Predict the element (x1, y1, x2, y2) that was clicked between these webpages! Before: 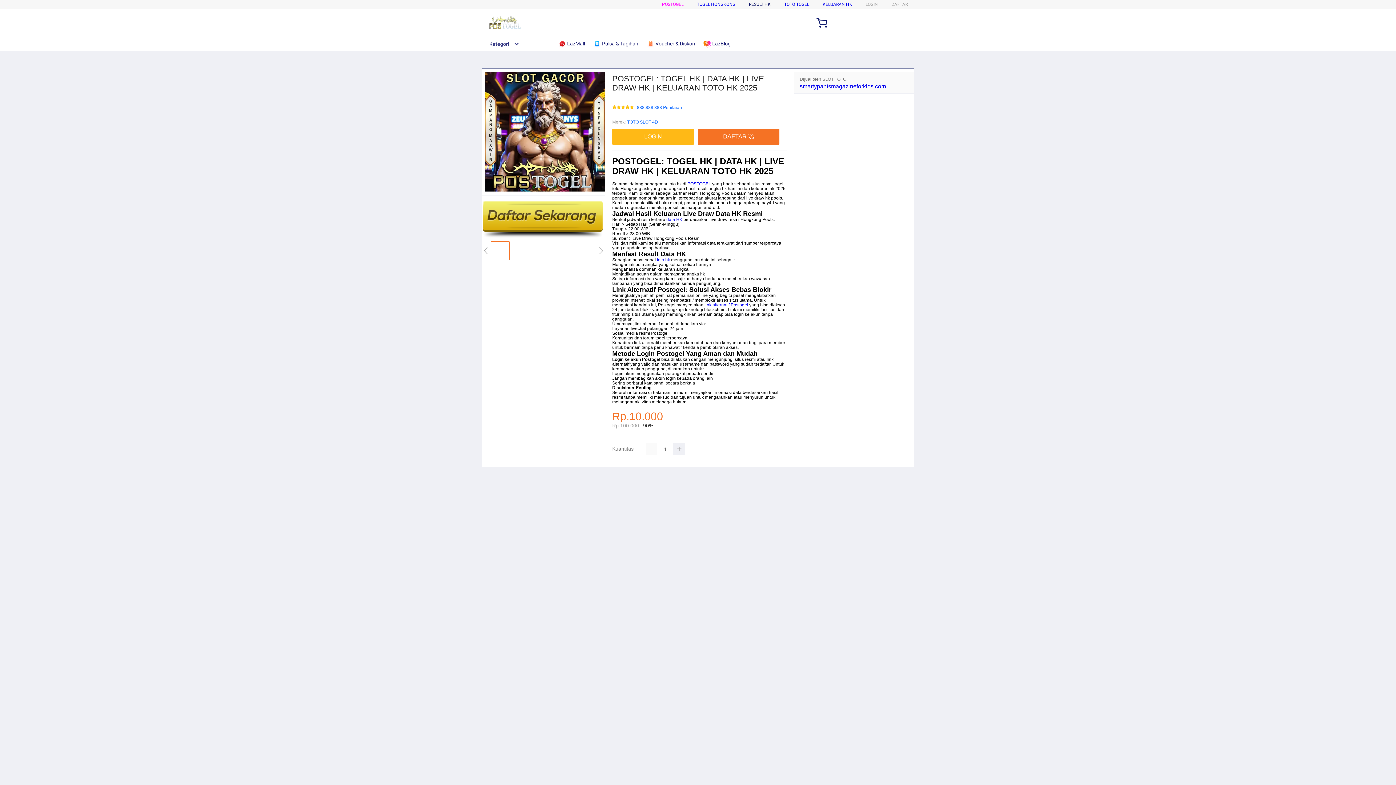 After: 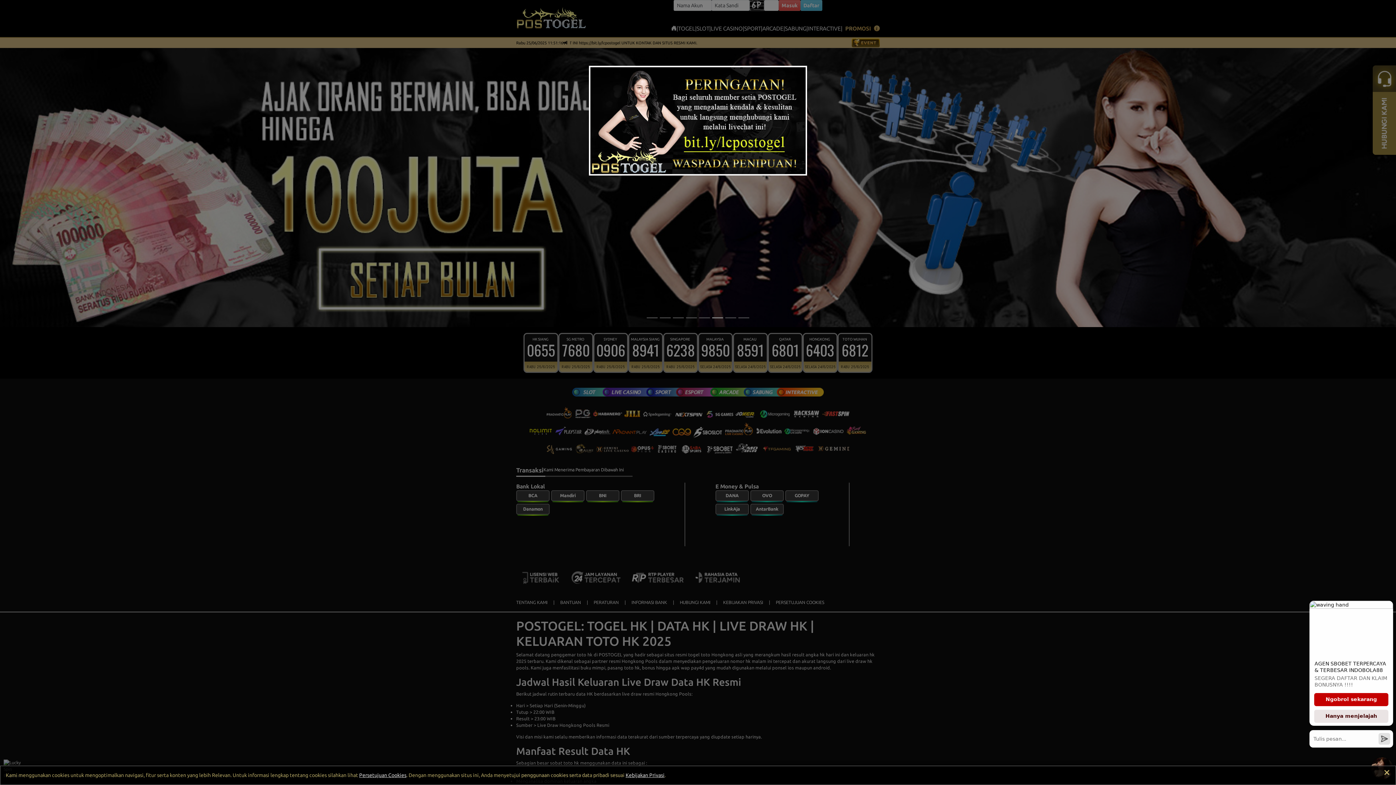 Action: label: RESULT HK bbox: (749, 1, 770, 6)